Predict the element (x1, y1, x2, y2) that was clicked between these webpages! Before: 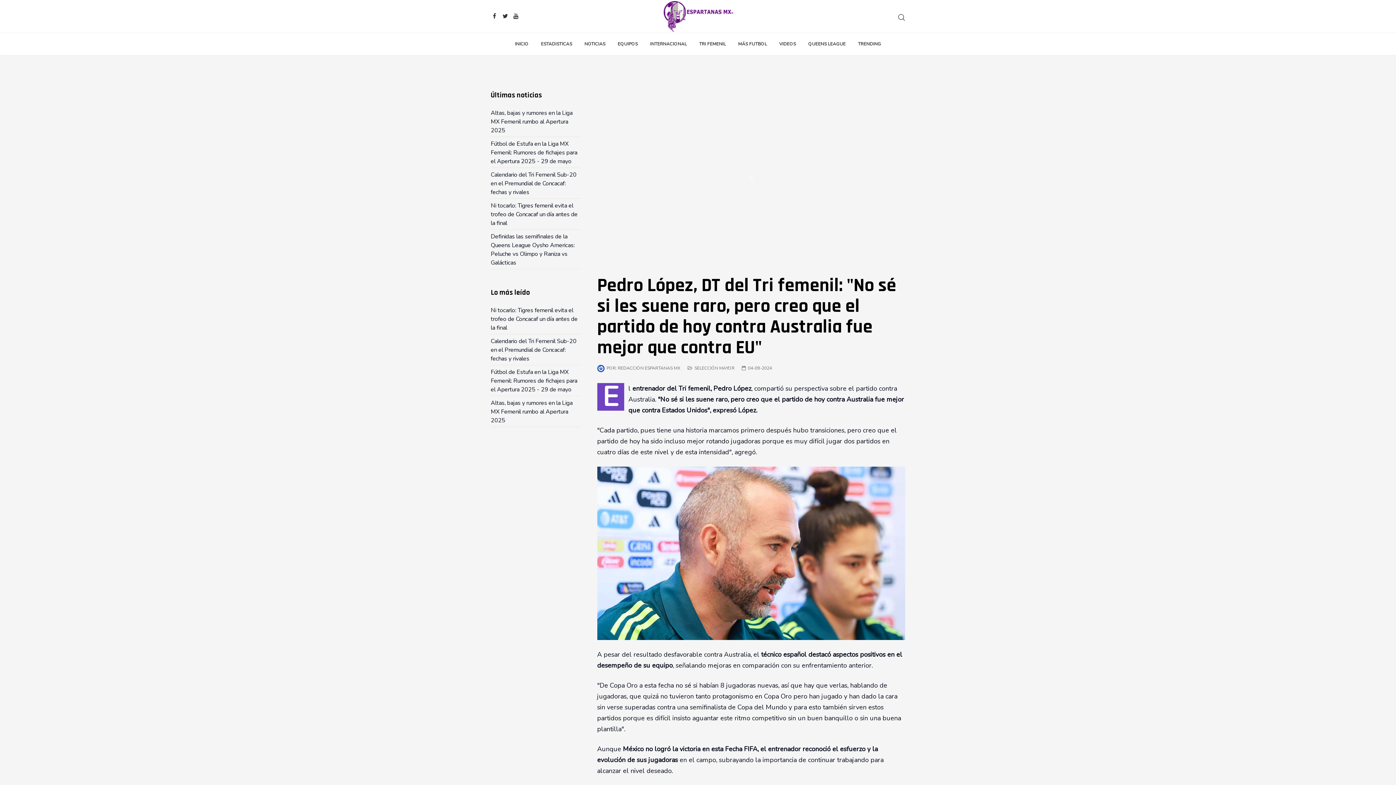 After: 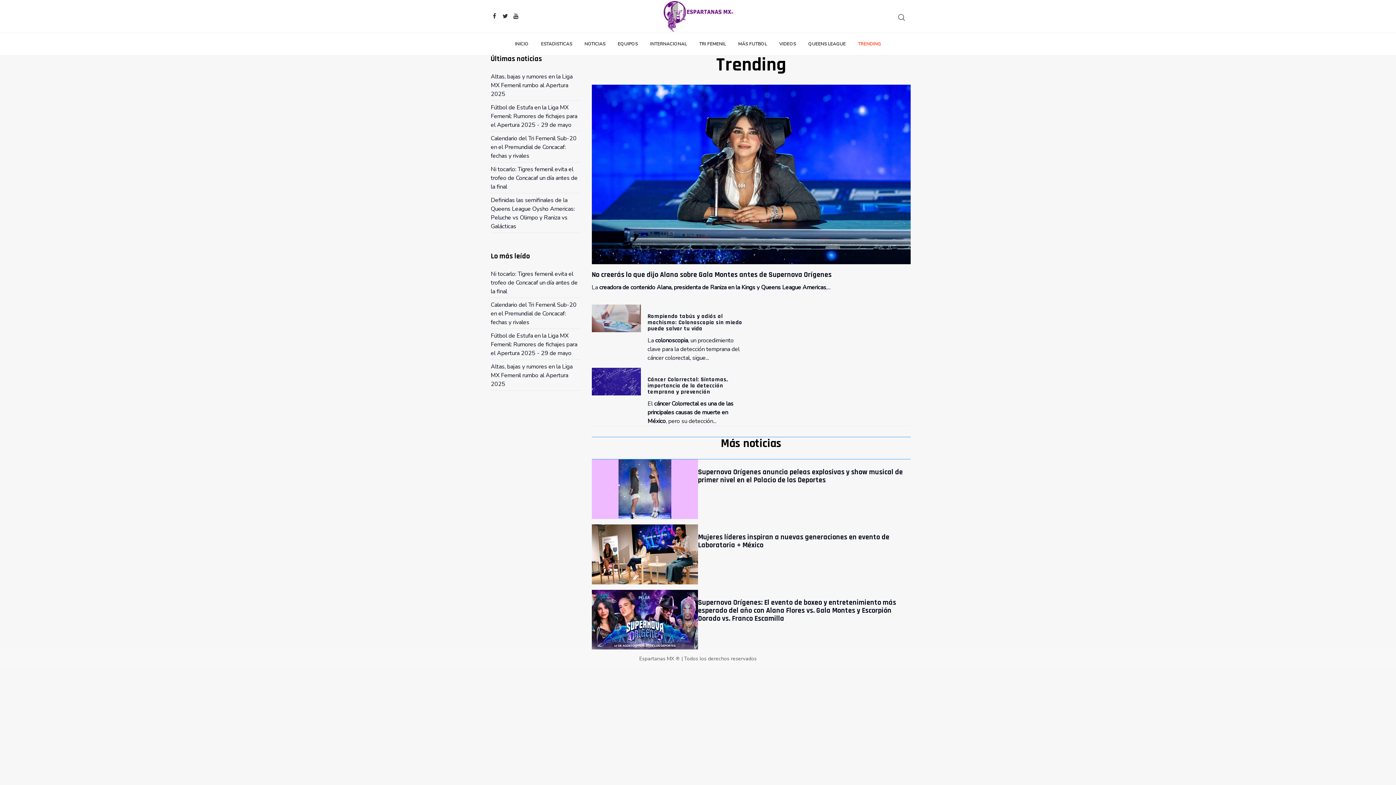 Action: label: TRENDING bbox: (852, 33, 886, 54)